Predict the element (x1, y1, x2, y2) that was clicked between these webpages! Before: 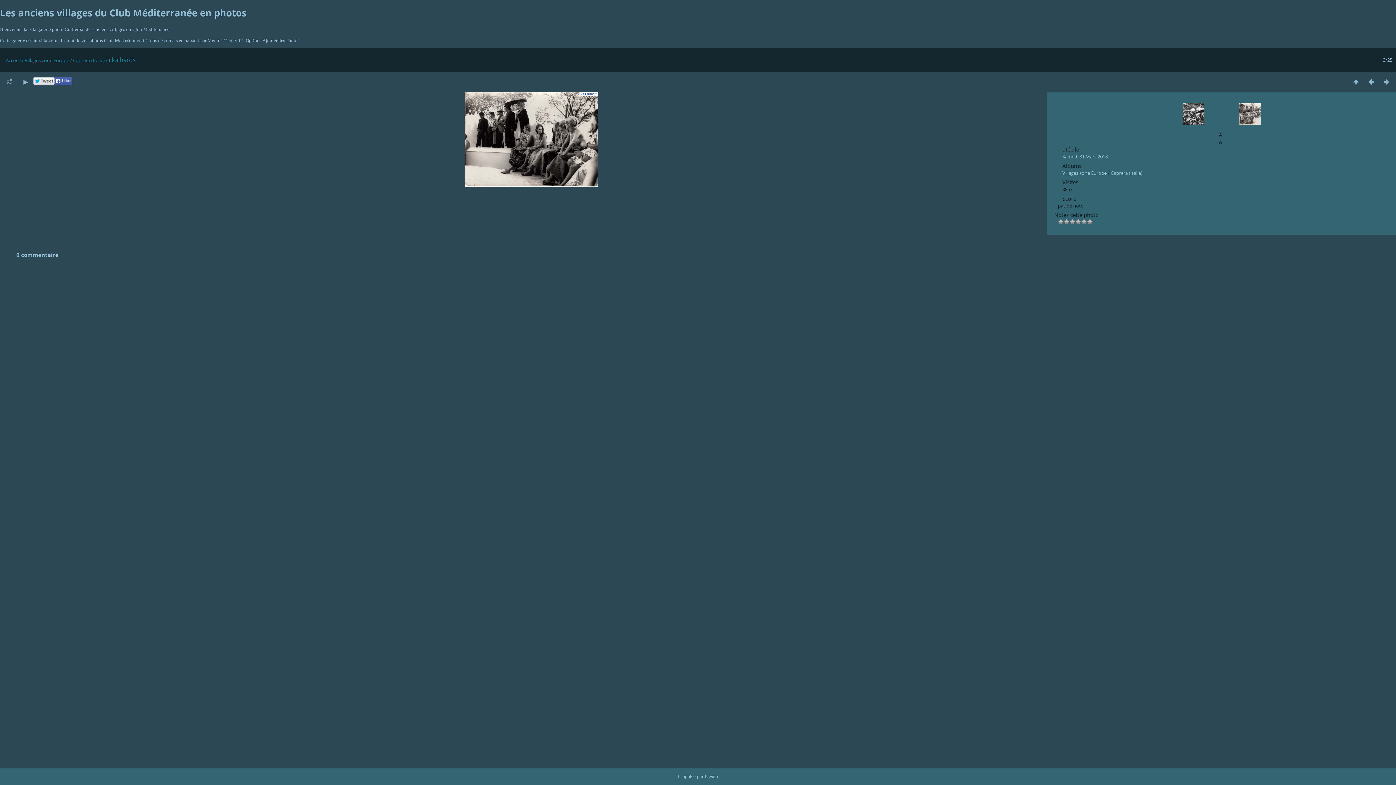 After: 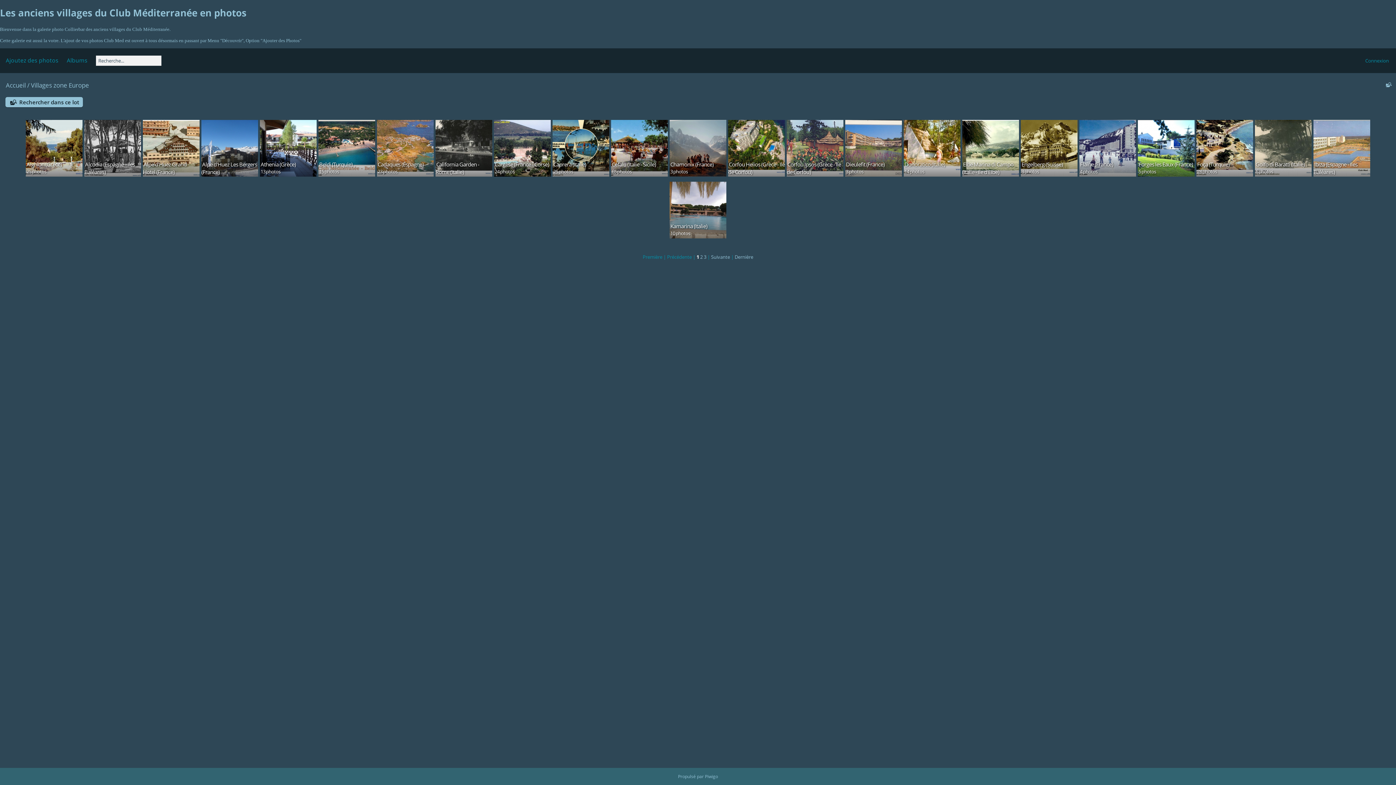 Action: label: Villages zone Europe bbox: (1062, 169, 1106, 176)